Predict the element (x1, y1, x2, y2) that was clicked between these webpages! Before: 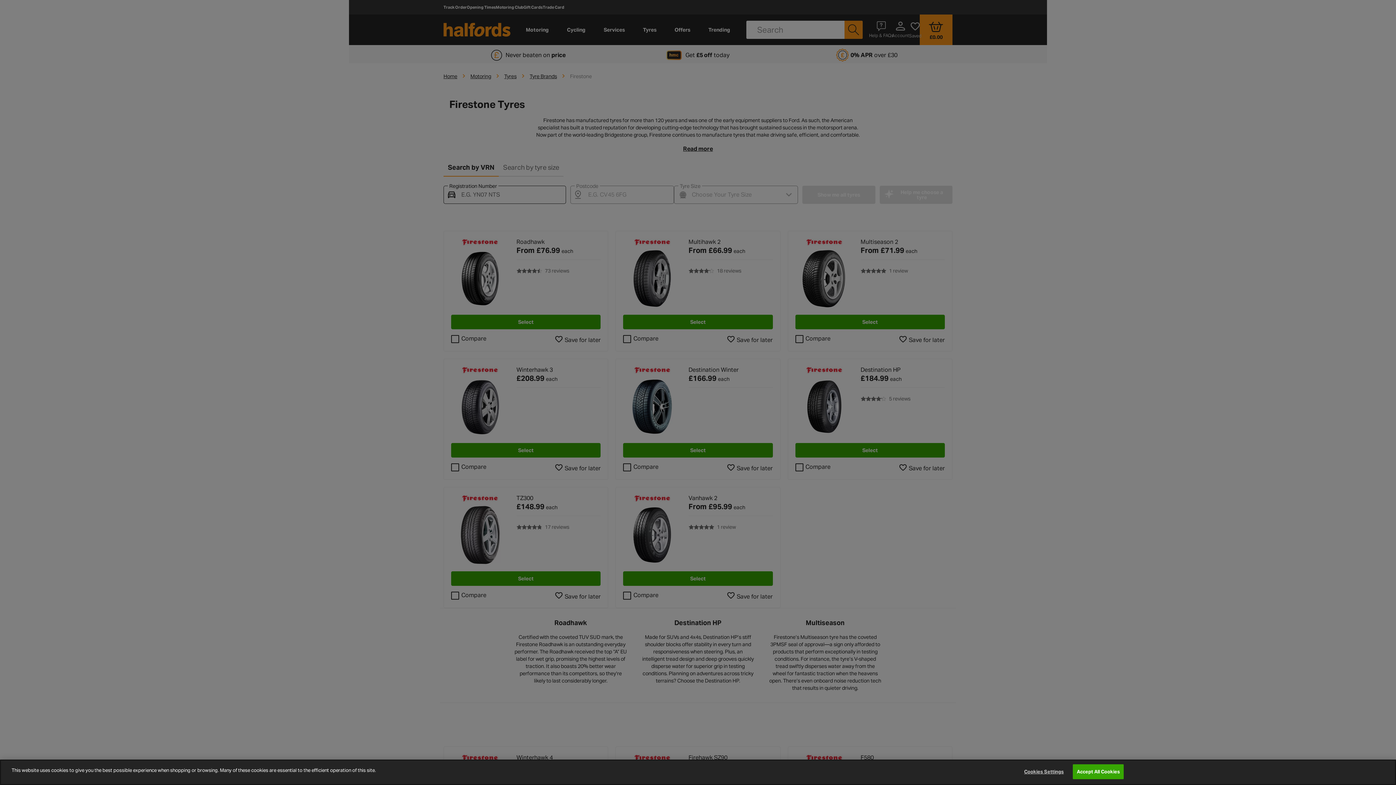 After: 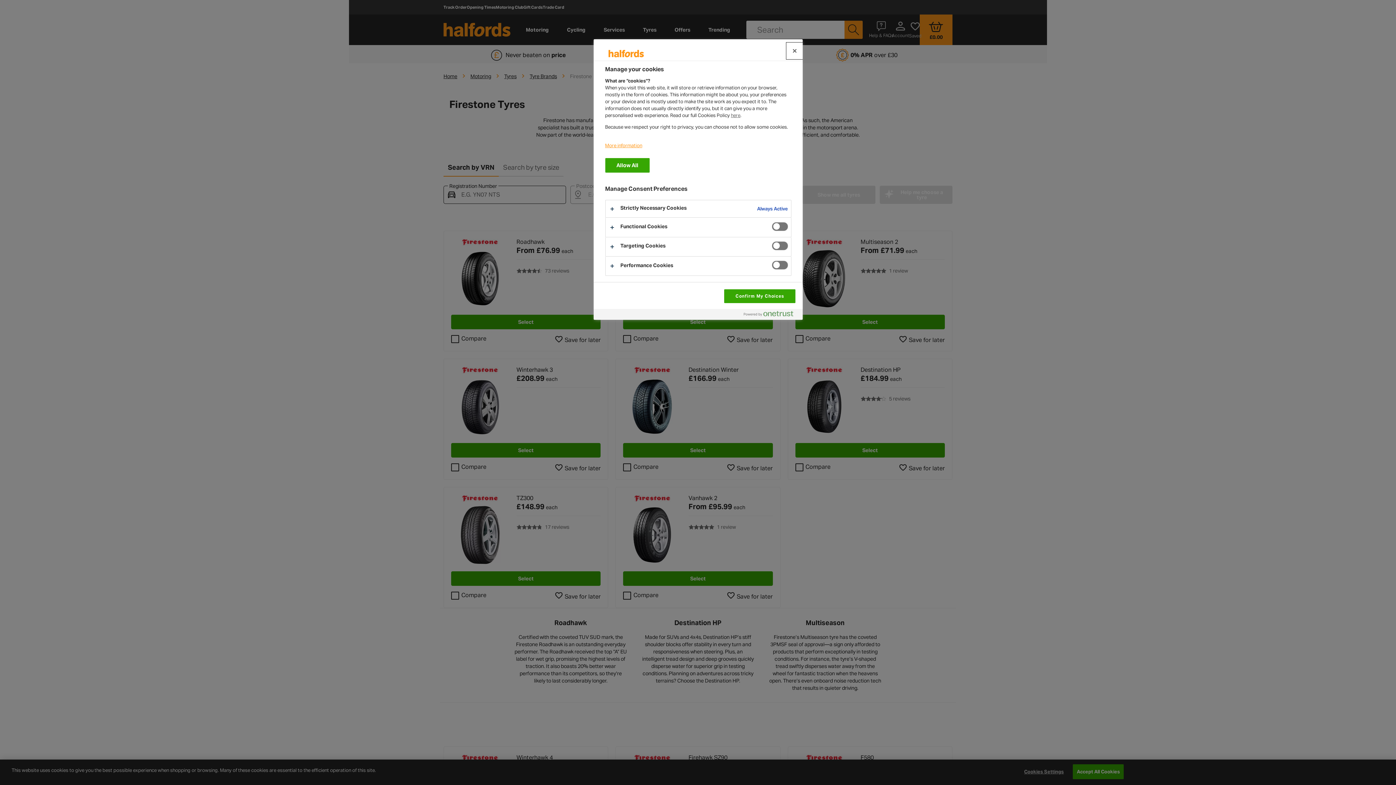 Action: bbox: (1021, 765, 1066, 779) label: Cookies Settings